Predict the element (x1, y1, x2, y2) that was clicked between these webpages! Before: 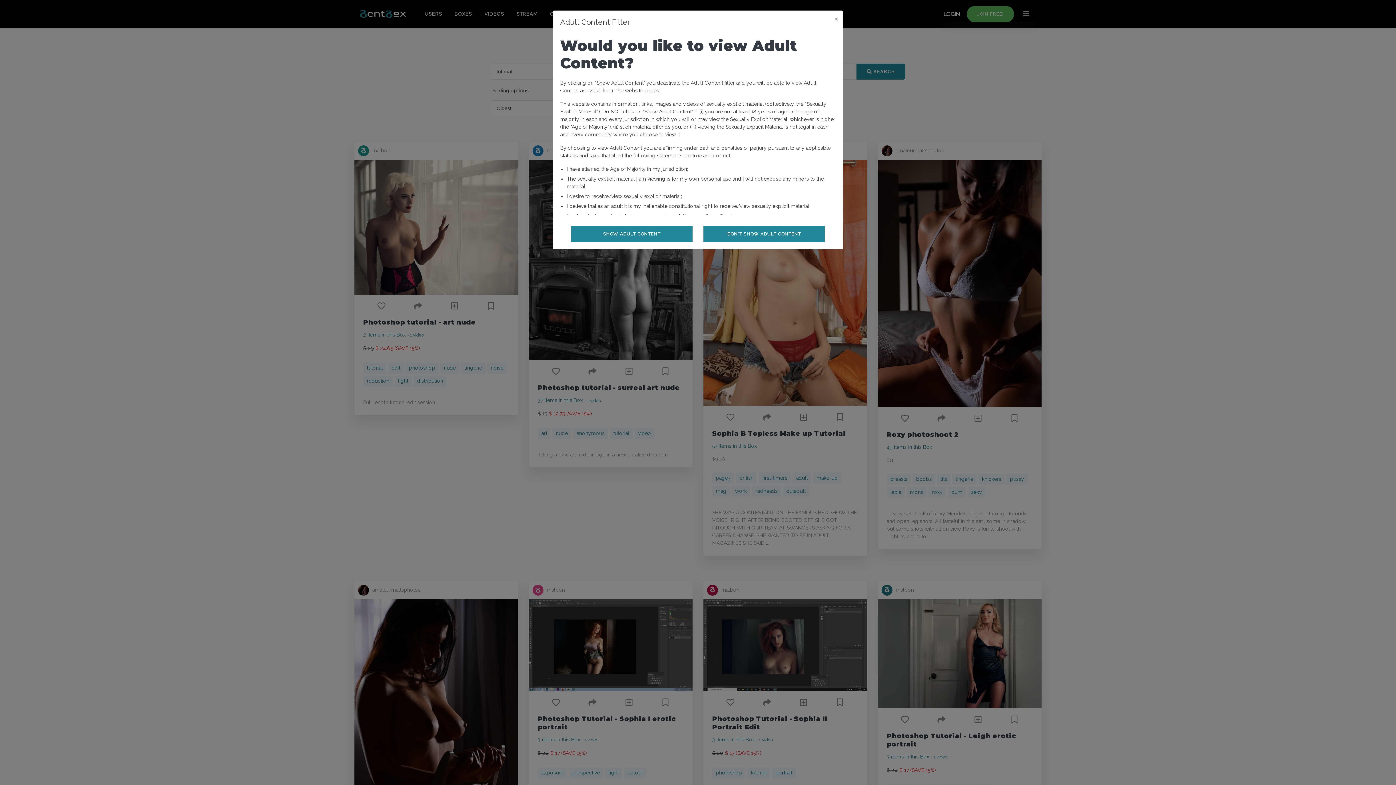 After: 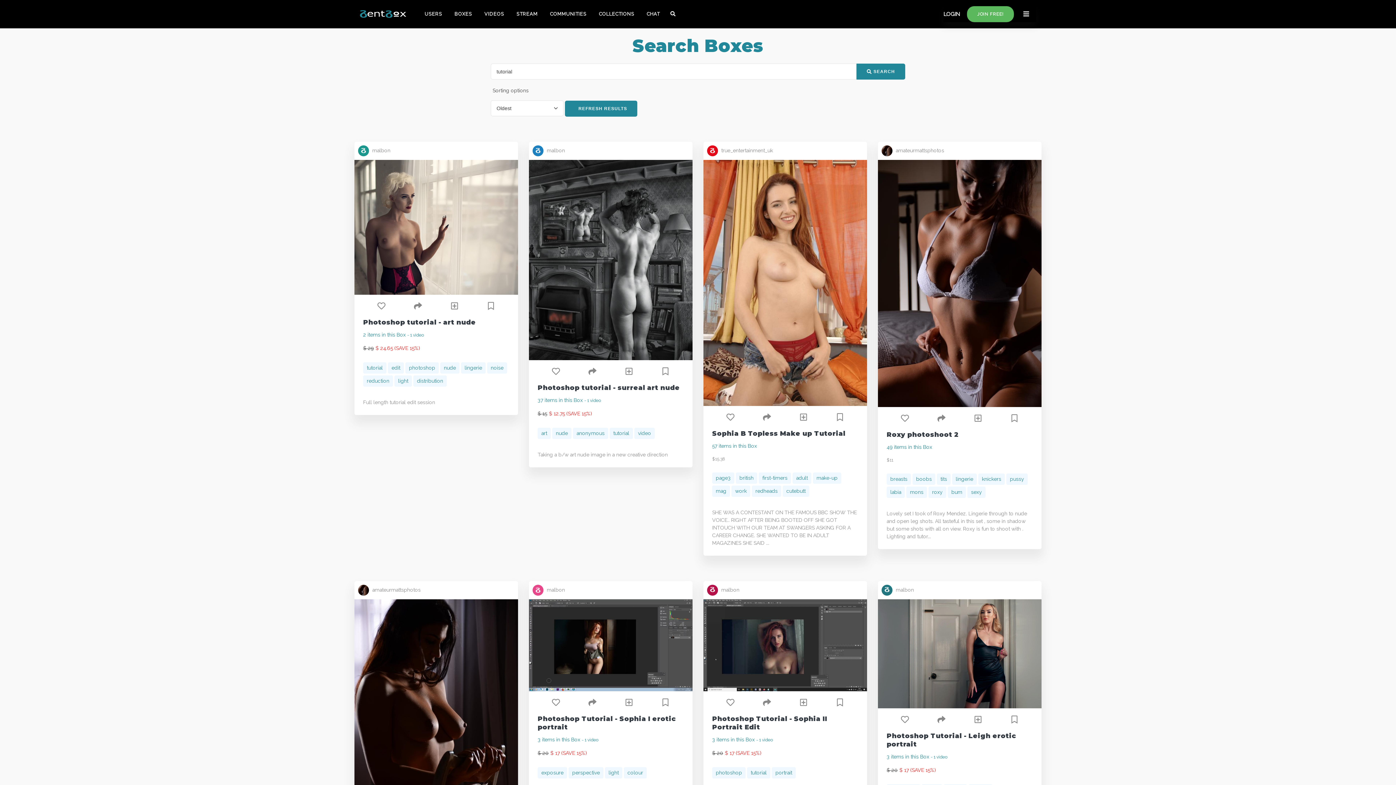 Action: bbox: (832, 14, 840, 22) label: Close